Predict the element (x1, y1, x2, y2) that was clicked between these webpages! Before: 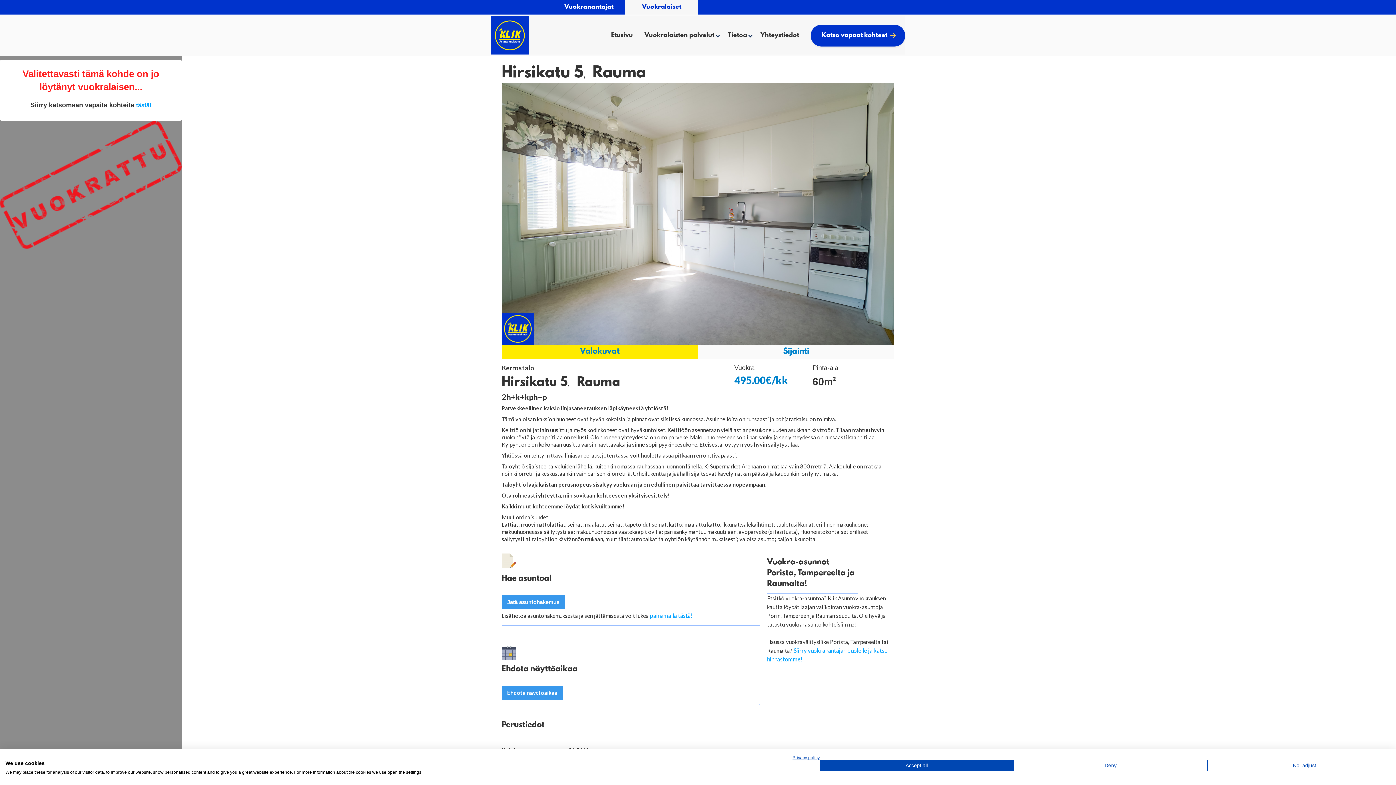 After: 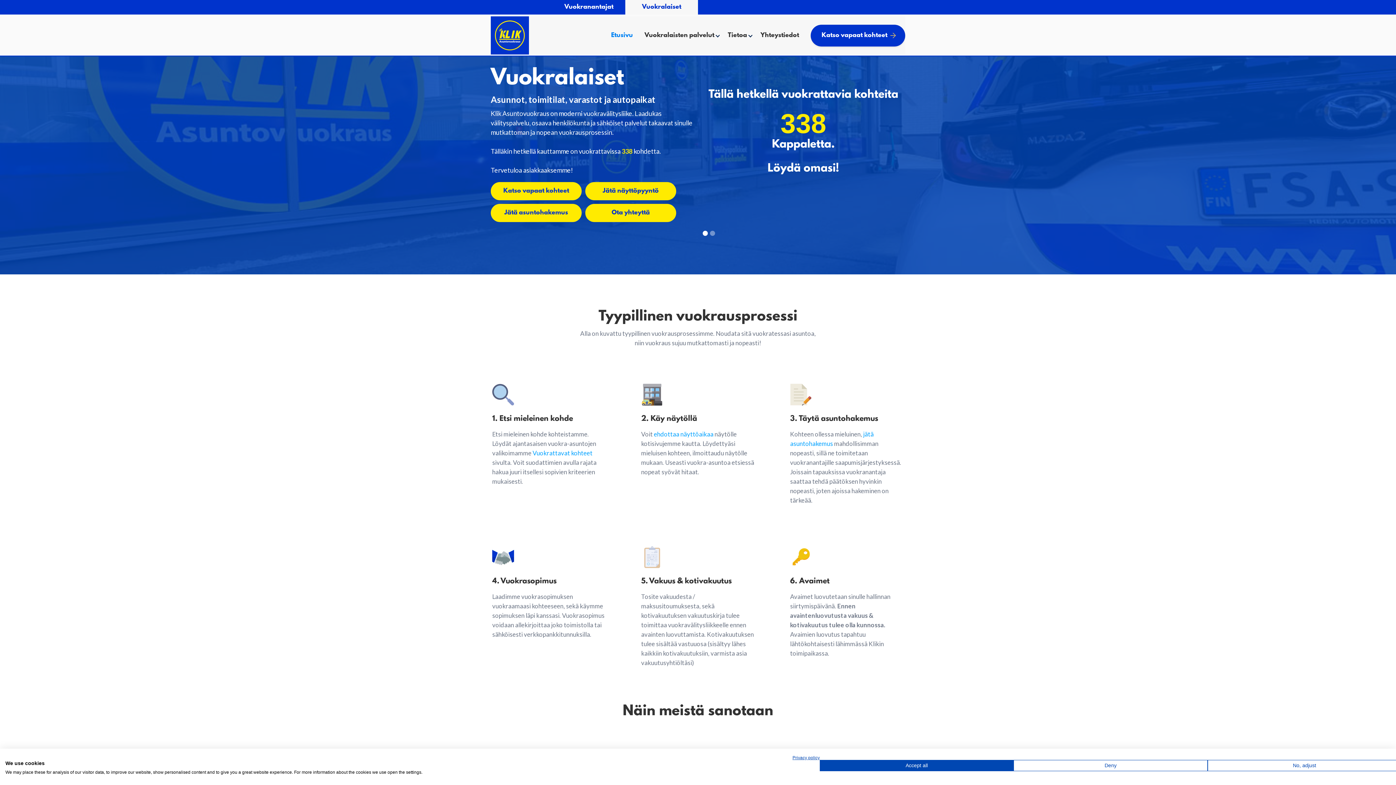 Action: label: Etusivu bbox: (605, 24, 638, 46)